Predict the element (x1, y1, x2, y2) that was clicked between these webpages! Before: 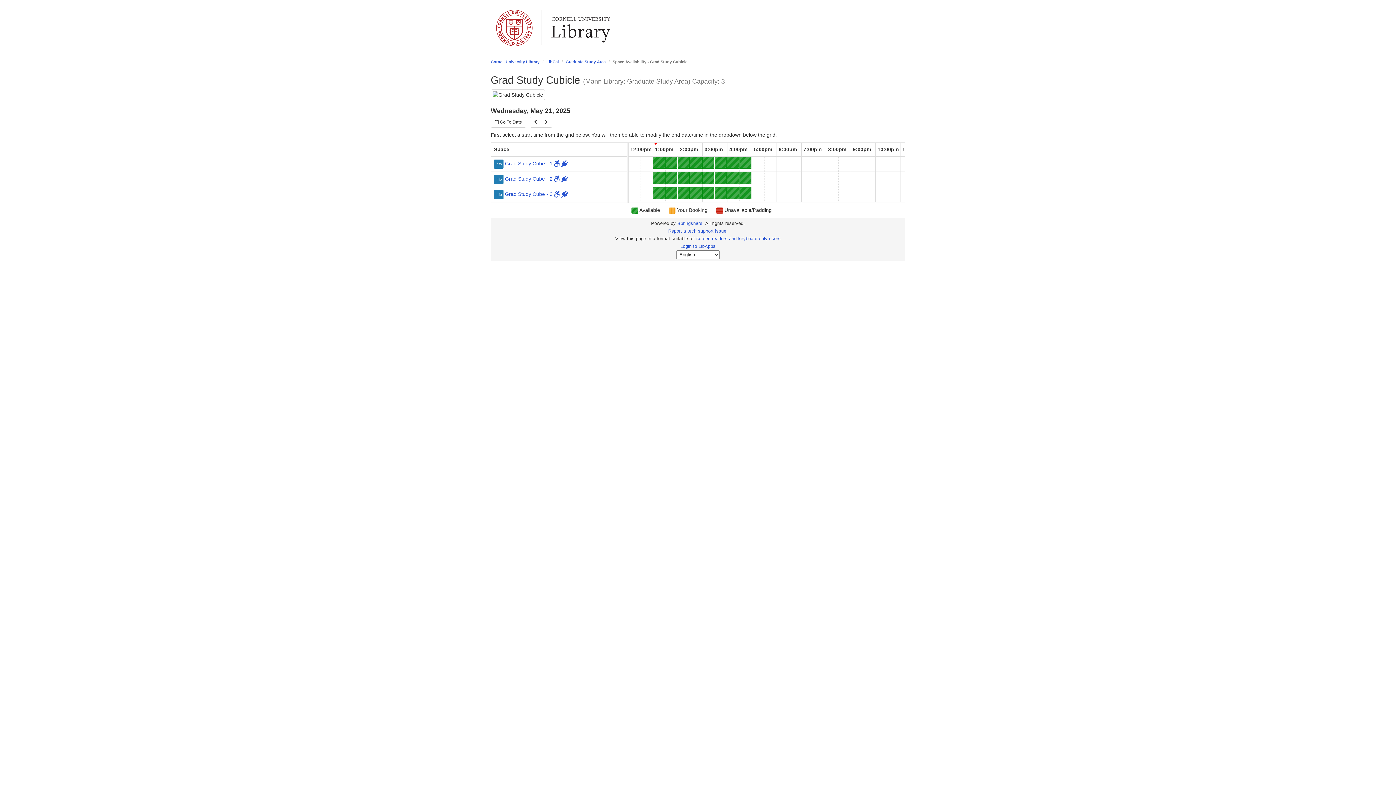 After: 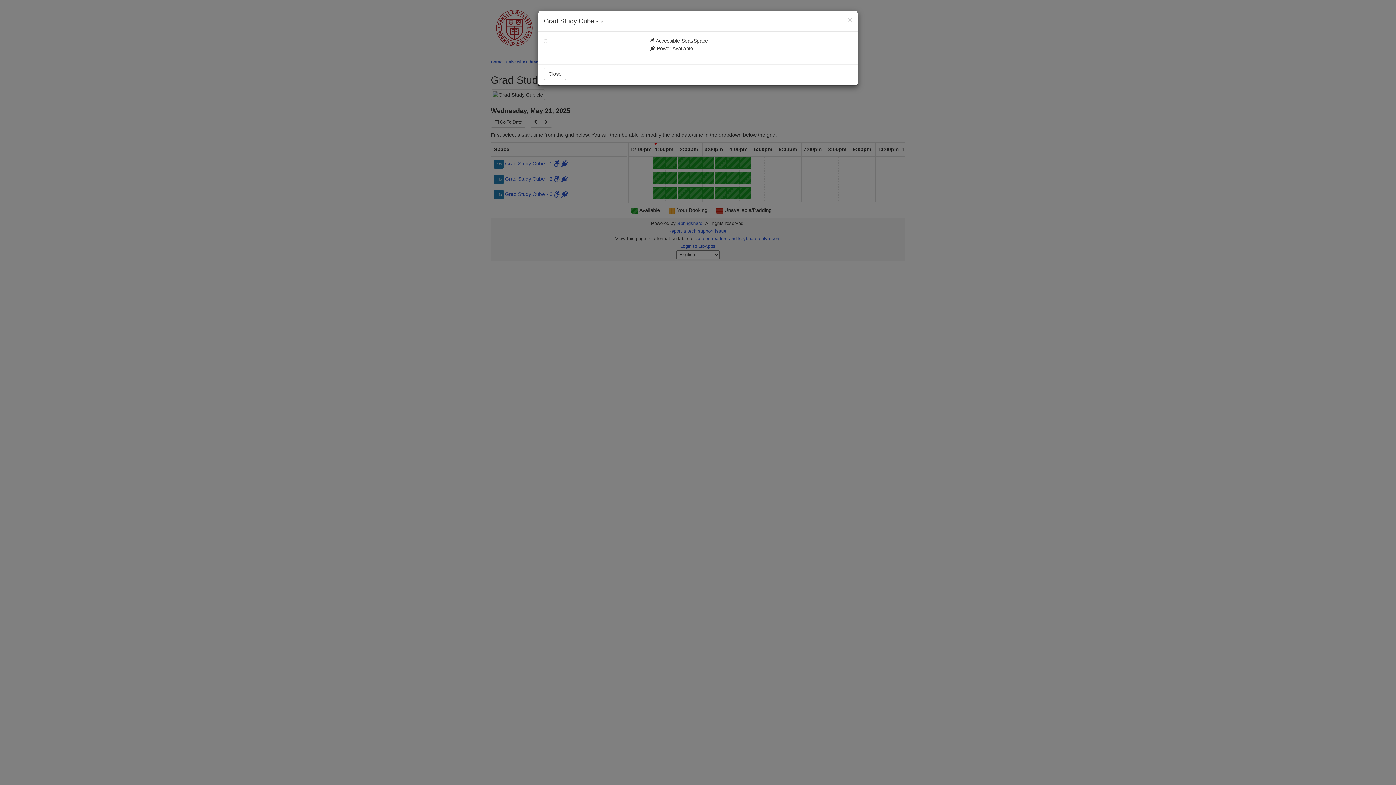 Action: bbox: (494, 175, 505, 181) label: Click for more info about Grad Study Cube - 2